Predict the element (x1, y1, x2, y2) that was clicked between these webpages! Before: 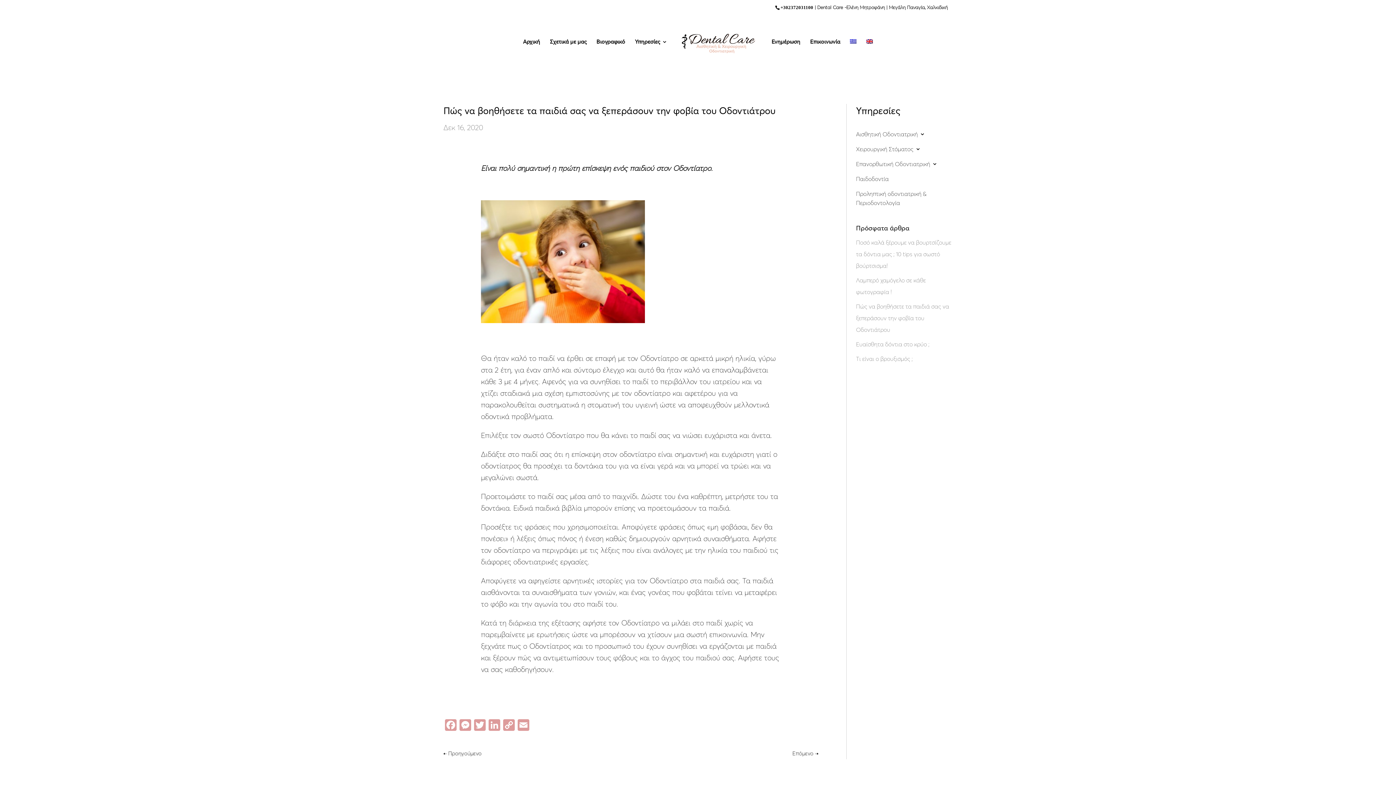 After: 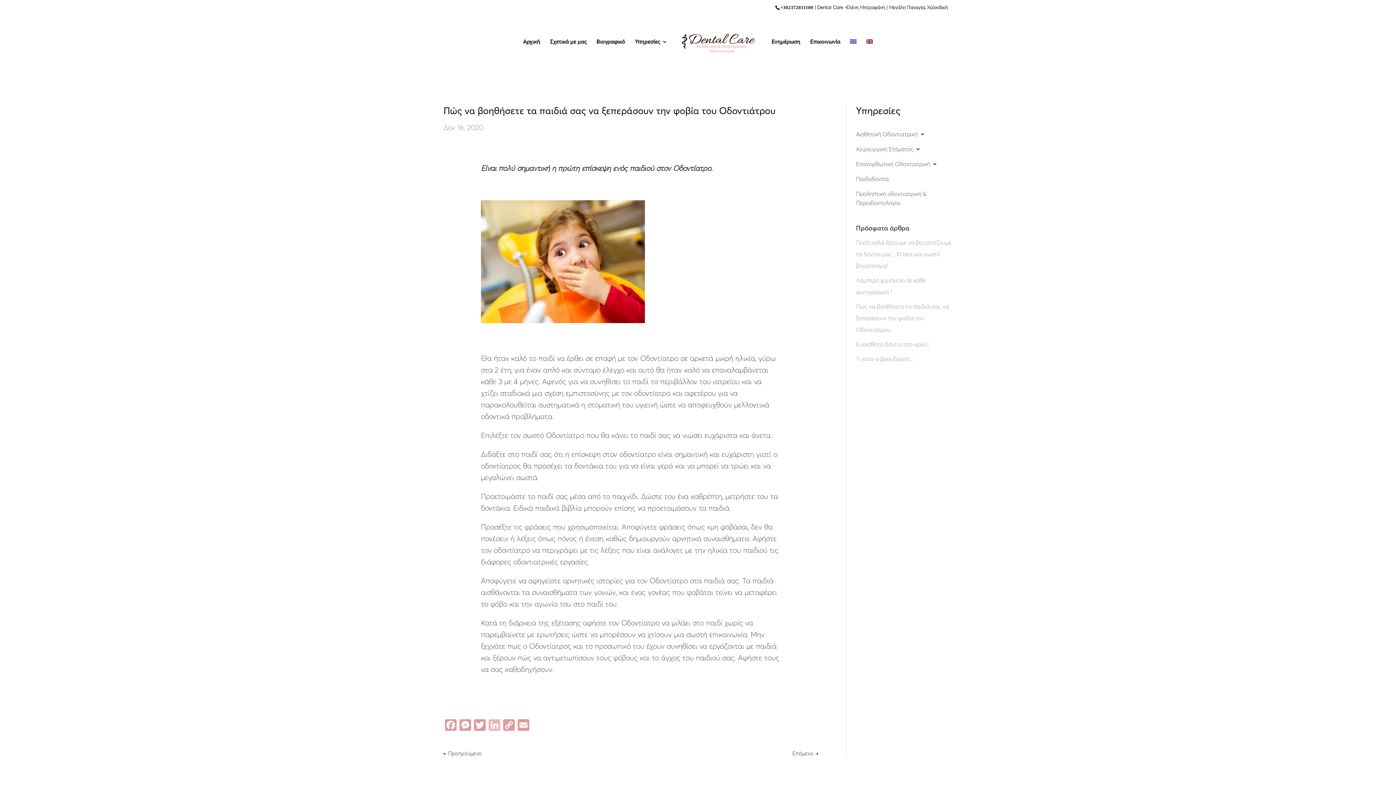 Action: label: LinkedIn bbox: (487, 719, 501, 733)